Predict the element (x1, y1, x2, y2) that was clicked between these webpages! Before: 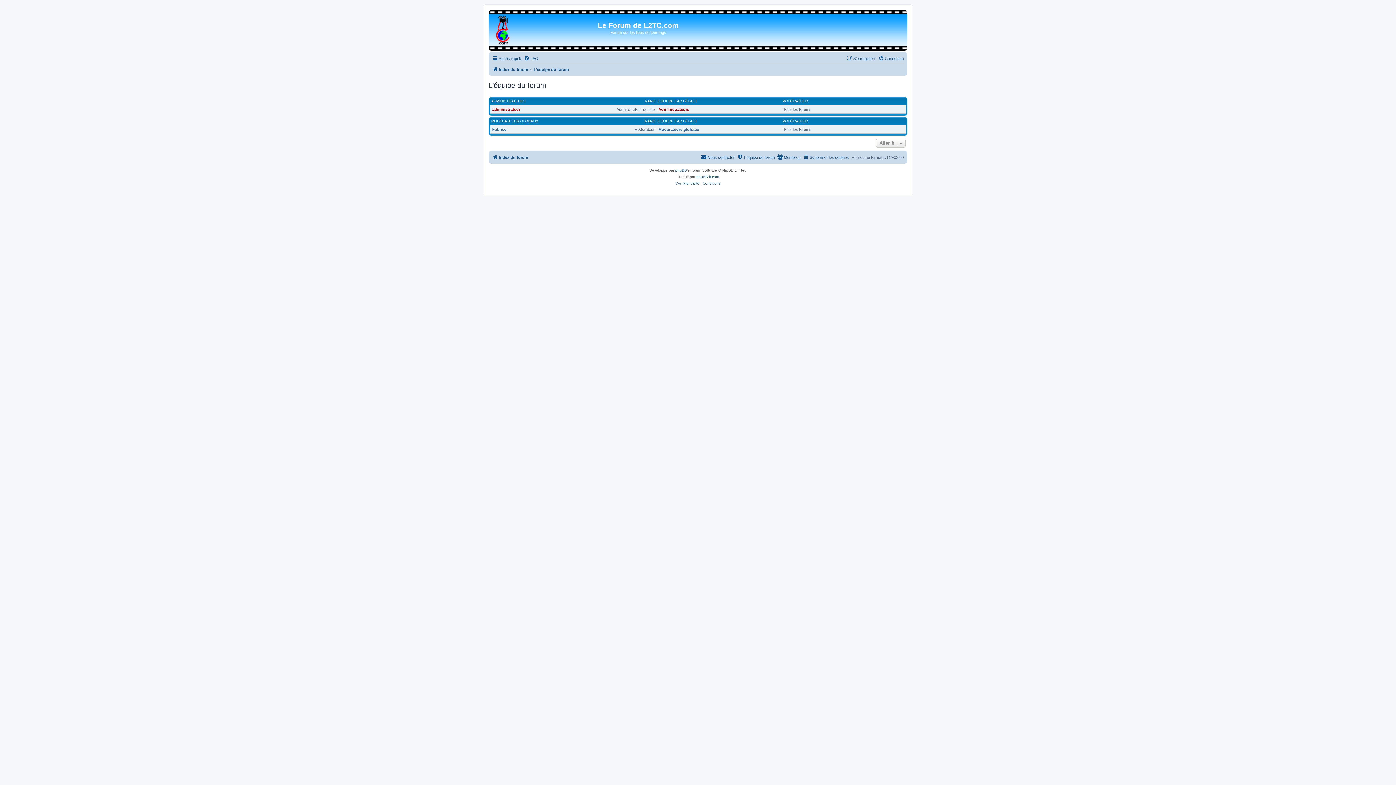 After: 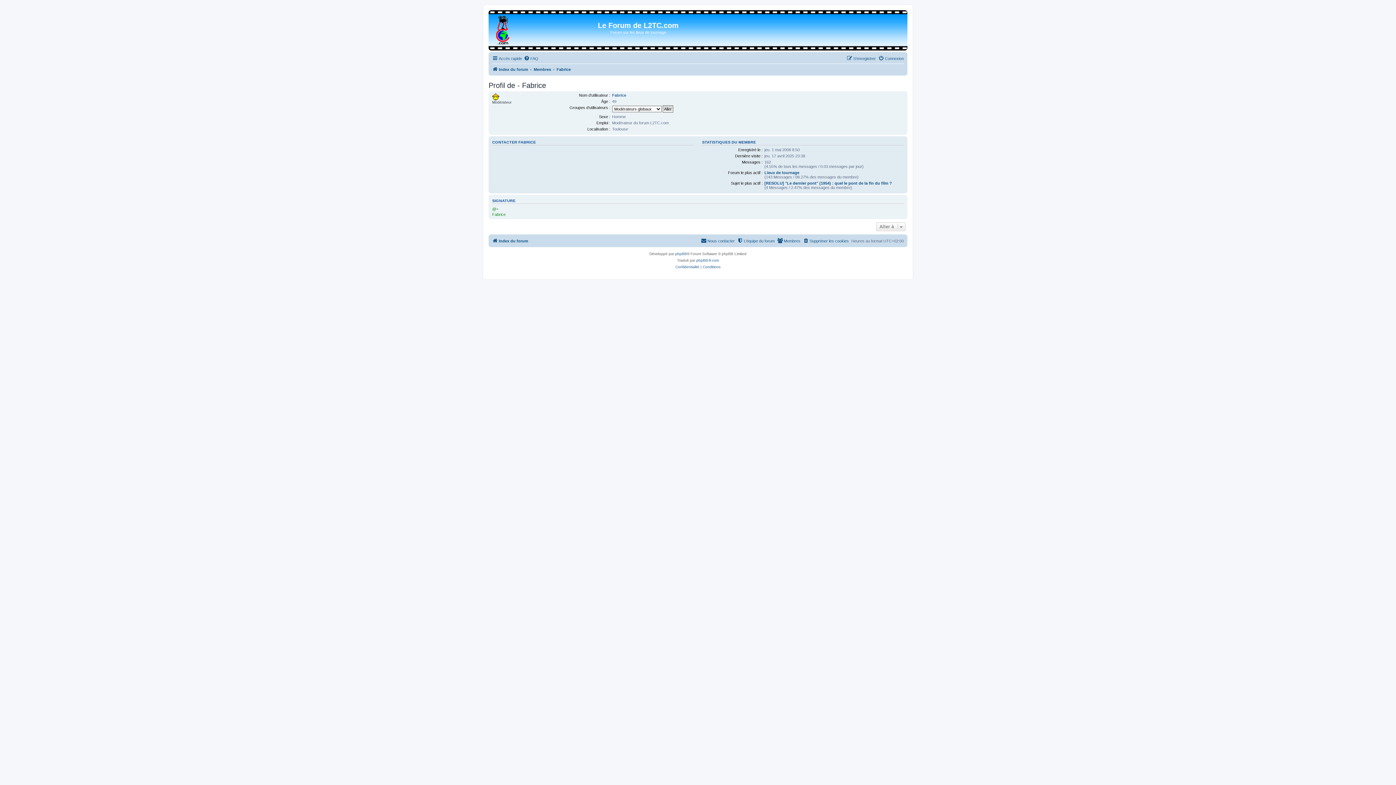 Action: label: Fabrice bbox: (492, 127, 506, 131)